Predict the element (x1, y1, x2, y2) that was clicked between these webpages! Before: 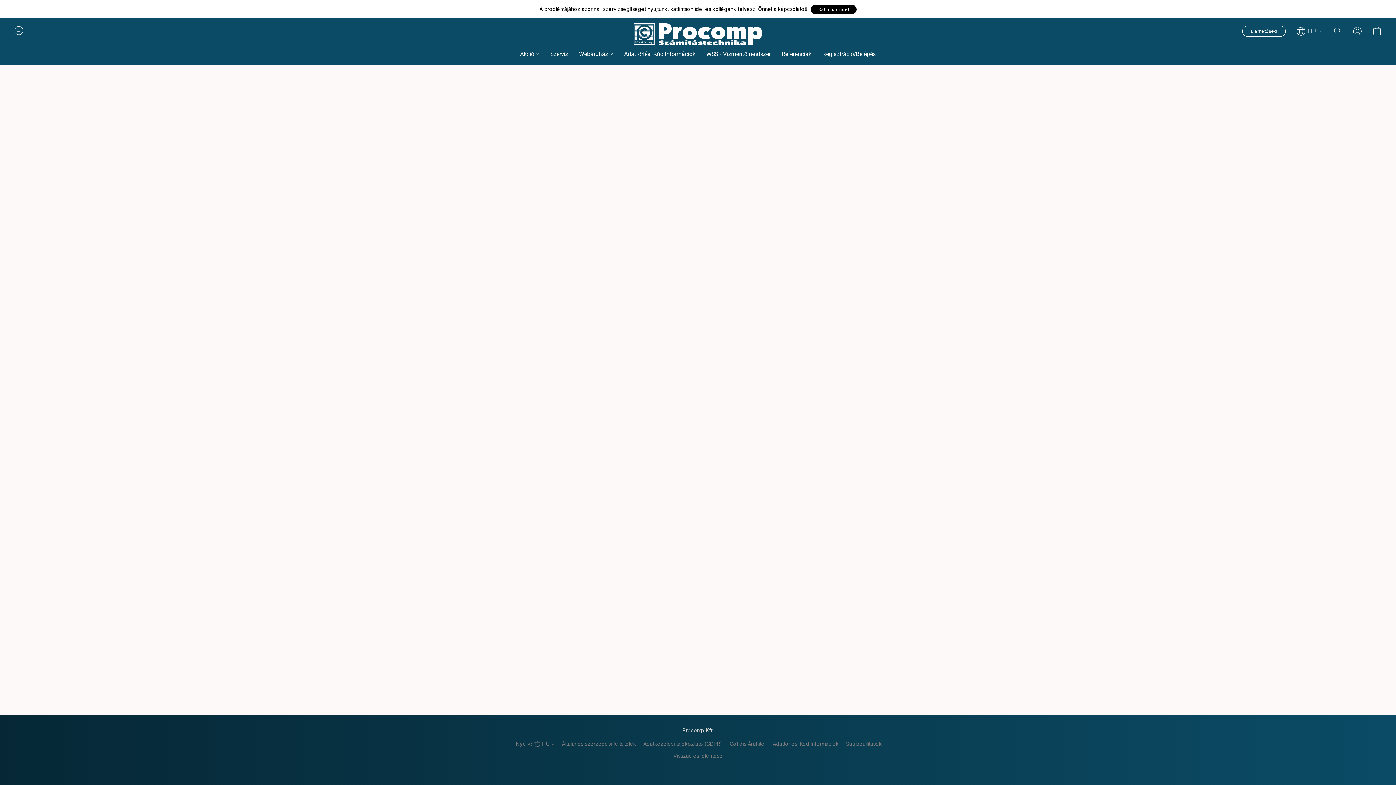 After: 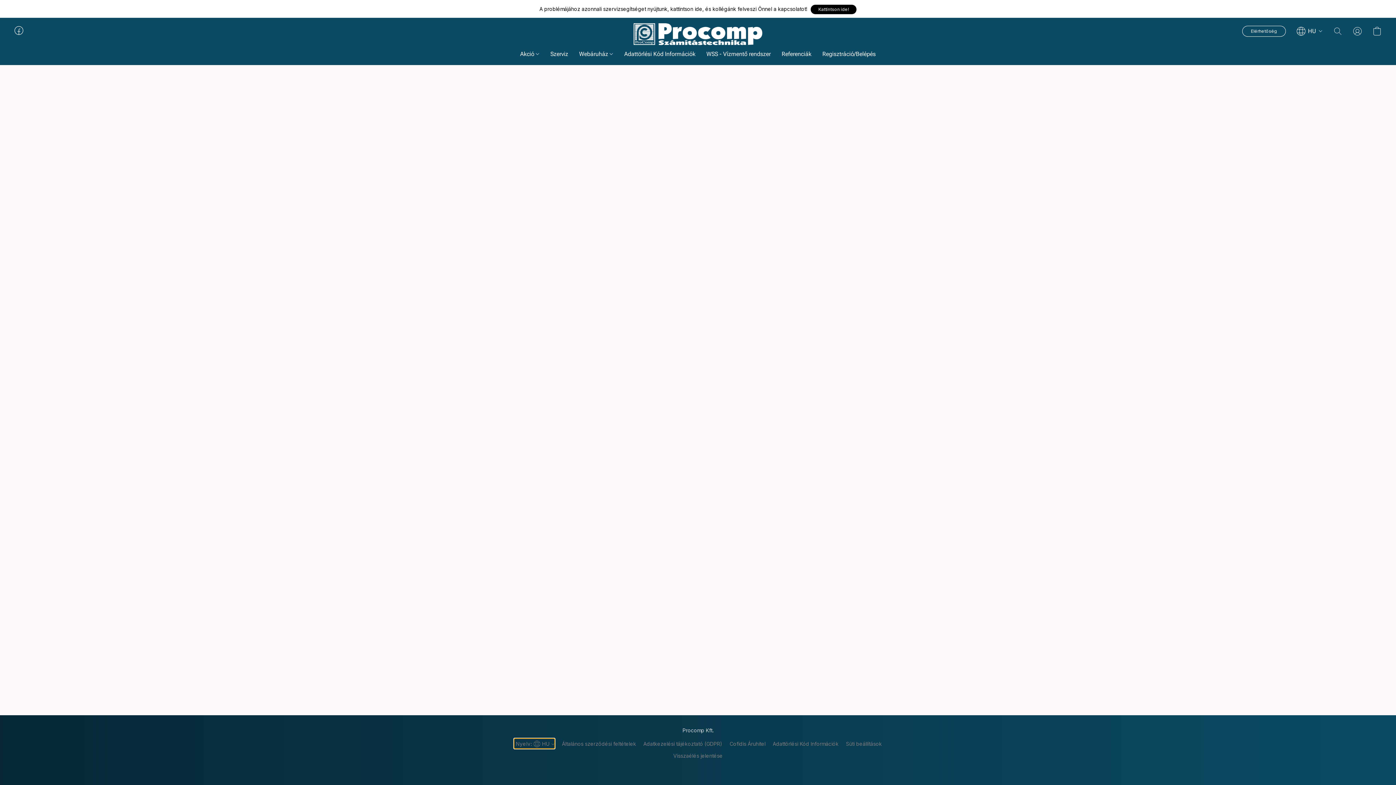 Action: bbox: (514, 740, 554, 748) label: Webhely nyelvének a megváltoztatása